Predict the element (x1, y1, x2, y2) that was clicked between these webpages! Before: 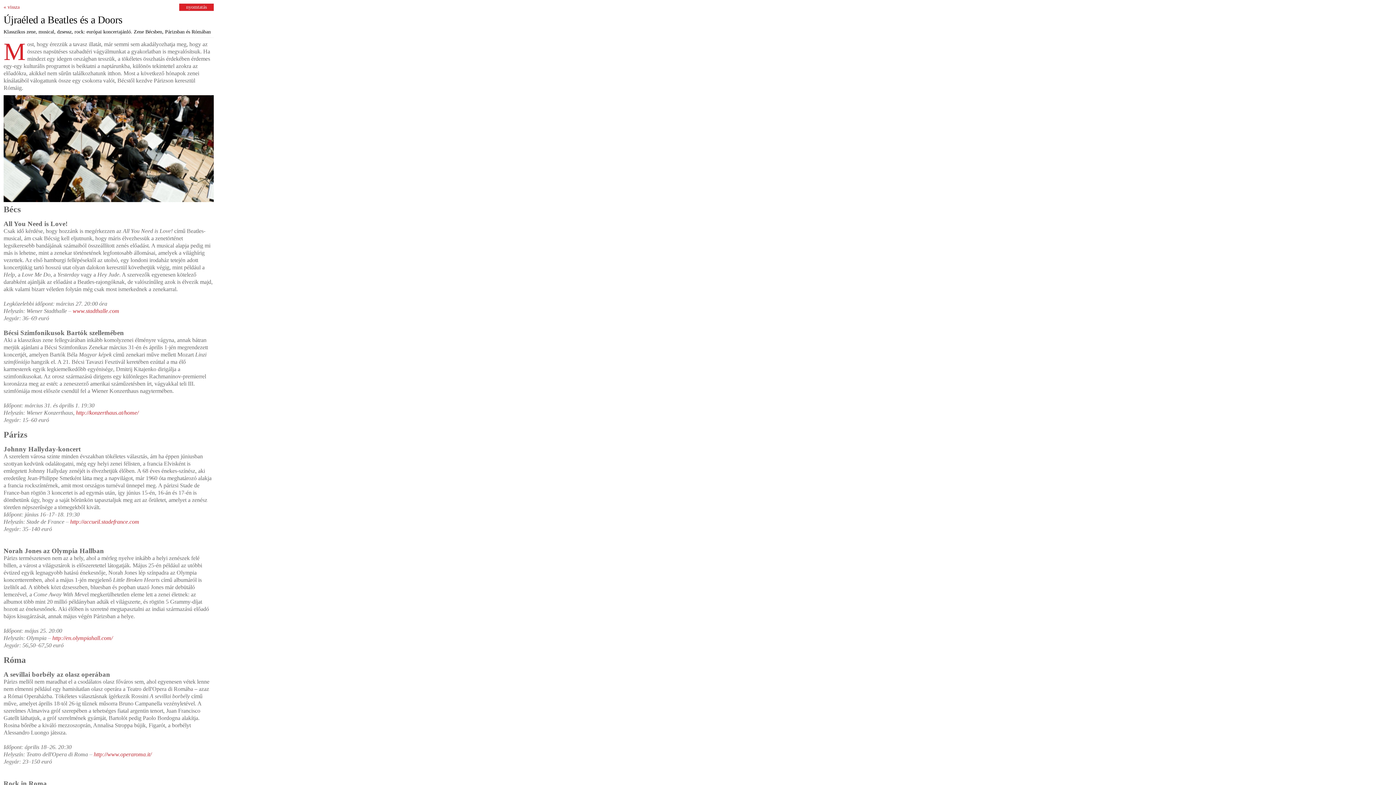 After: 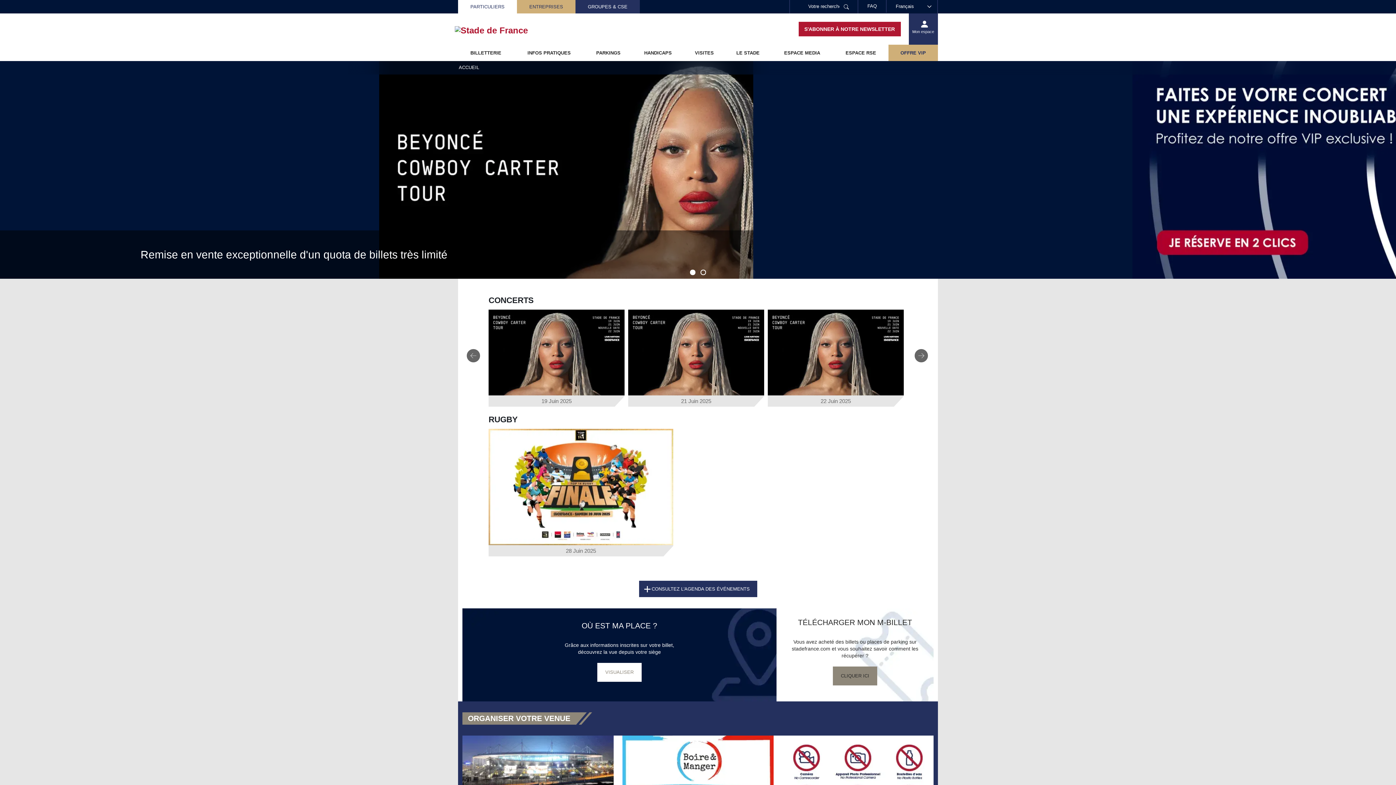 Action: label: http://accueil.stadefrance.com bbox: (70, 518, 139, 525)